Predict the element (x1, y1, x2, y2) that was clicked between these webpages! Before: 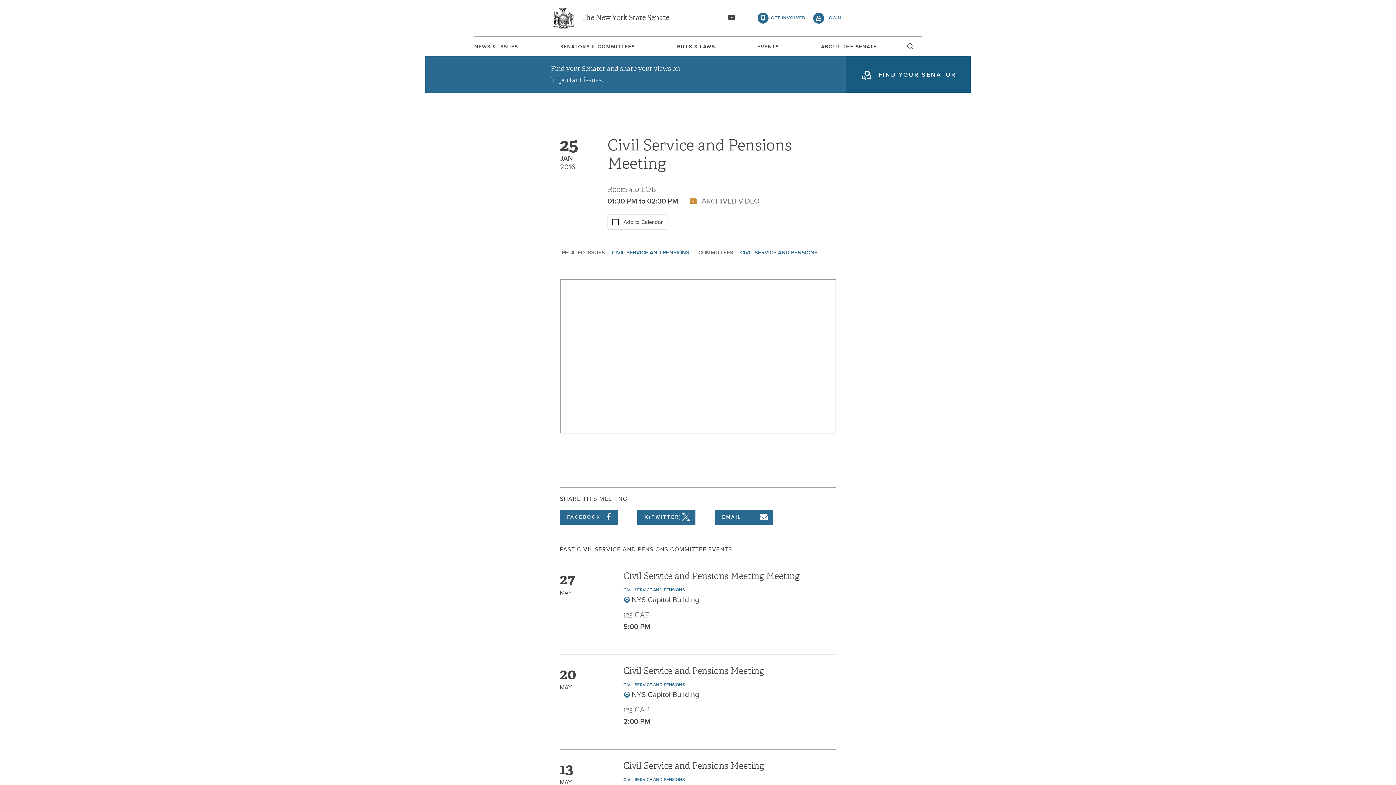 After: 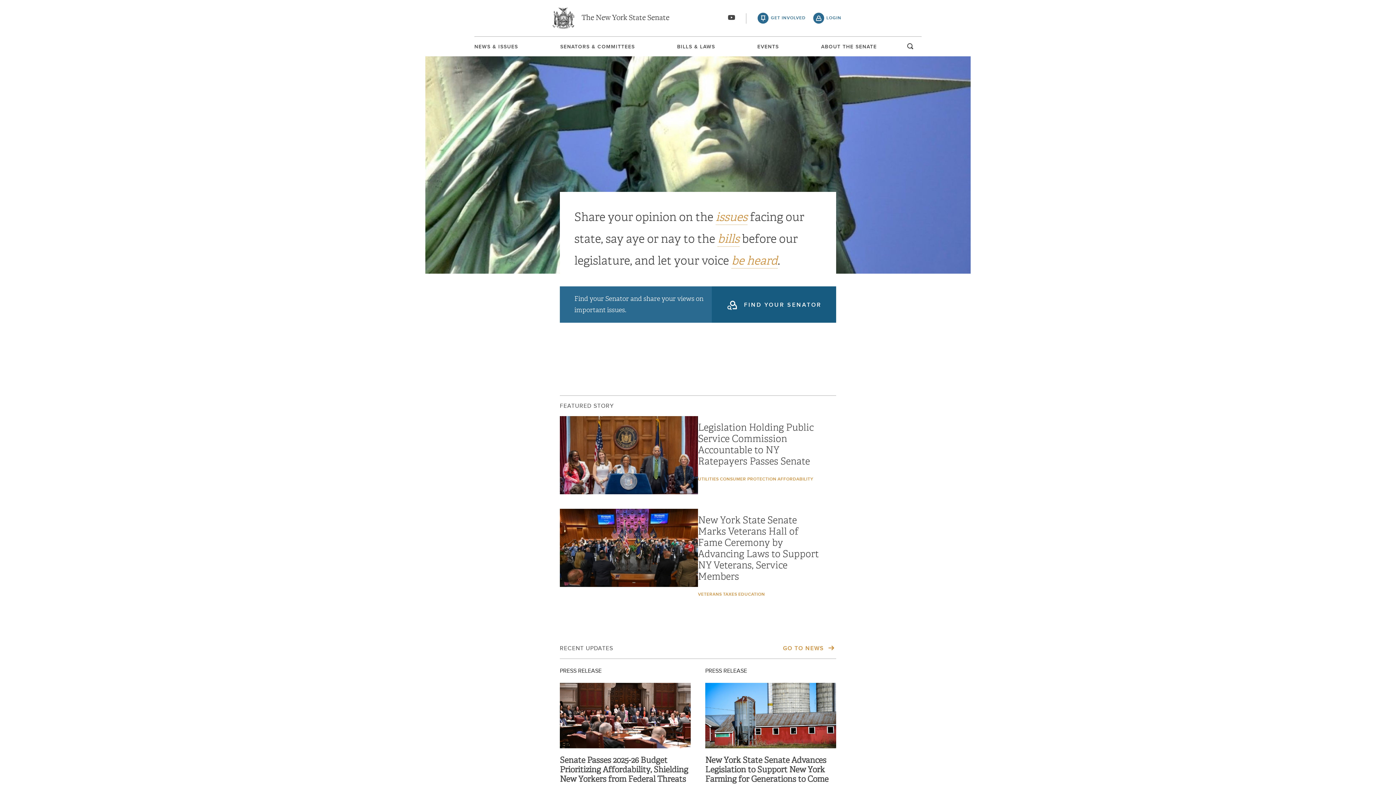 Action: bbox: (552, 7, 669, 29) label: The New York State Senate